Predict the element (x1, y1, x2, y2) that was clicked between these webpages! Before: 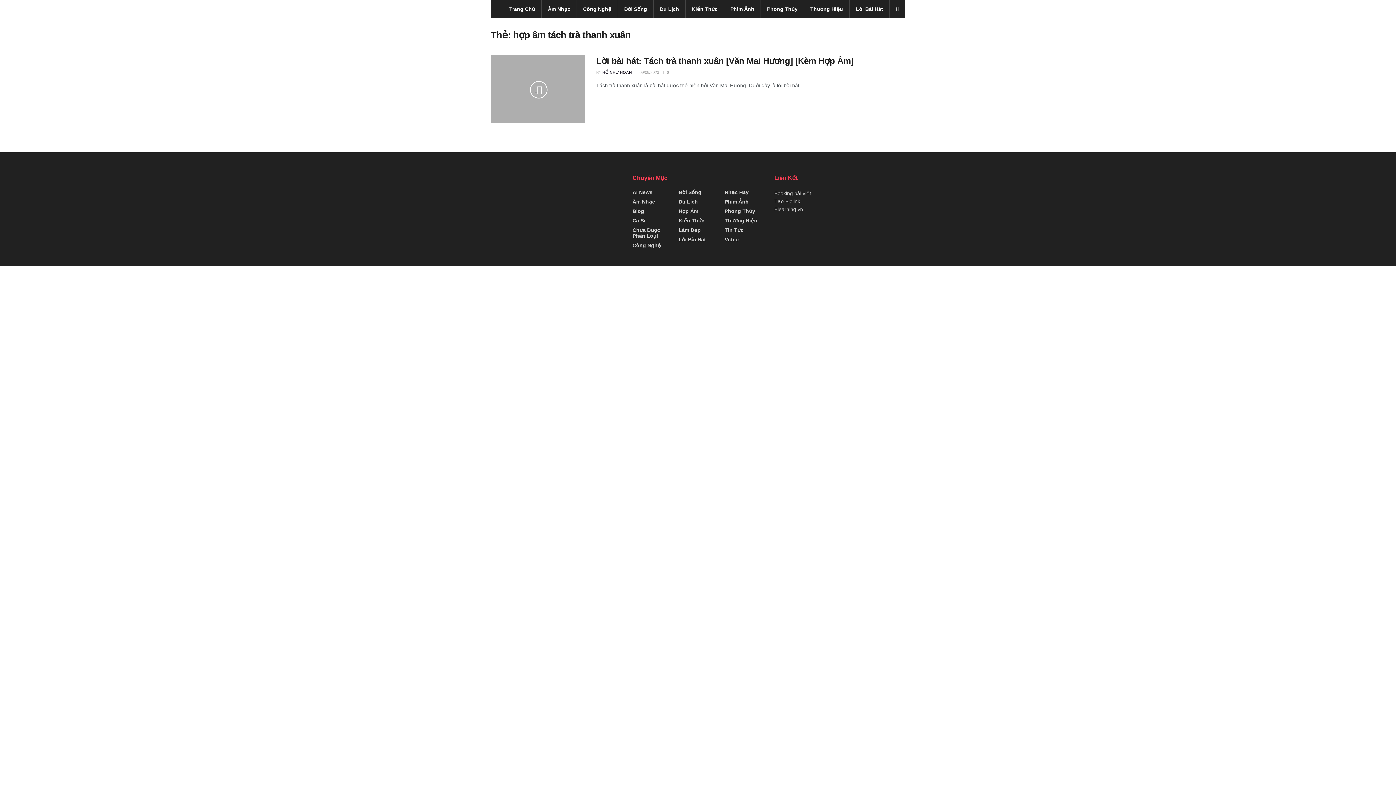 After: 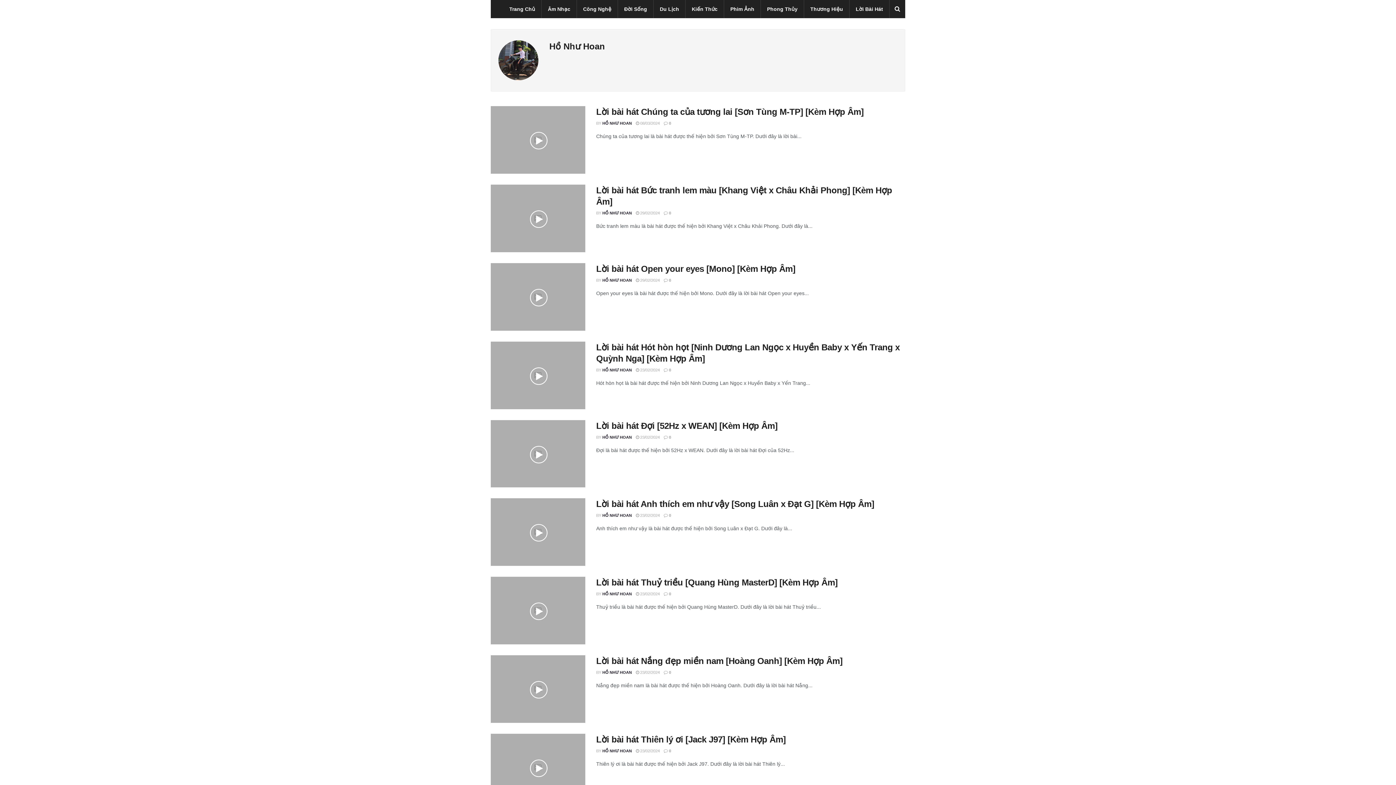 Action: label: HỒ NHƯ HOAN bbox: (602, 70, 632, 74)